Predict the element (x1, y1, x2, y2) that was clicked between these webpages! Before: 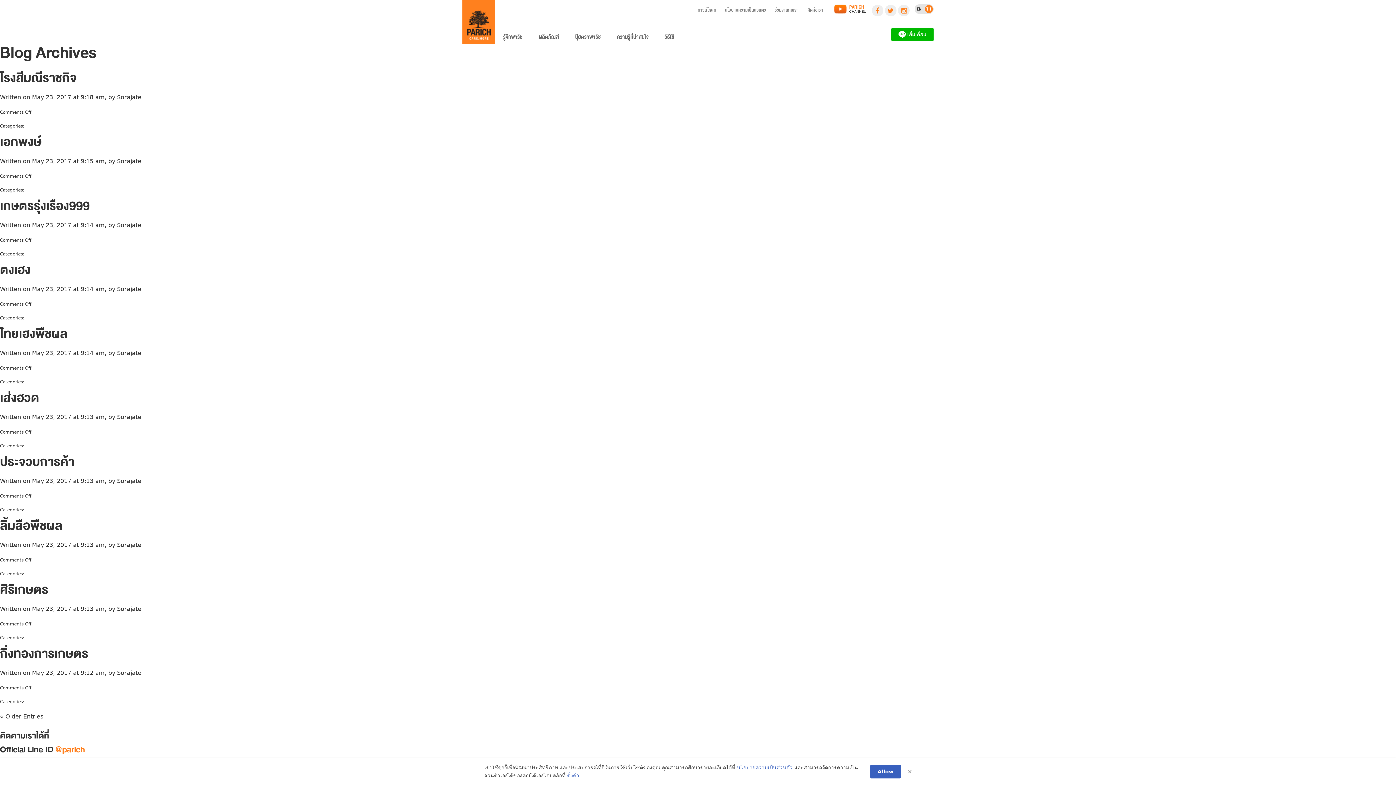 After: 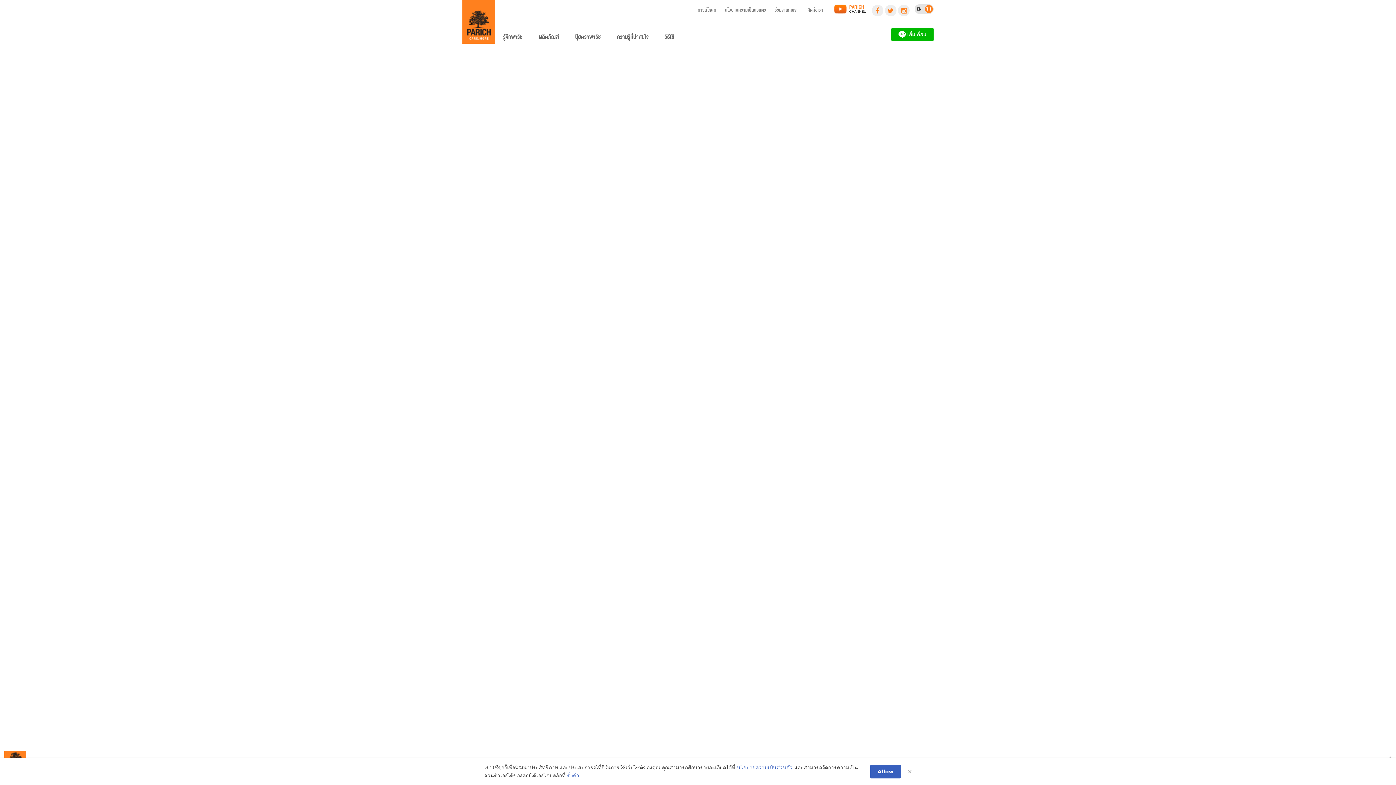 Action: label: ลิ้มลือพืชผล bbox: (0, 526, 62, 531)